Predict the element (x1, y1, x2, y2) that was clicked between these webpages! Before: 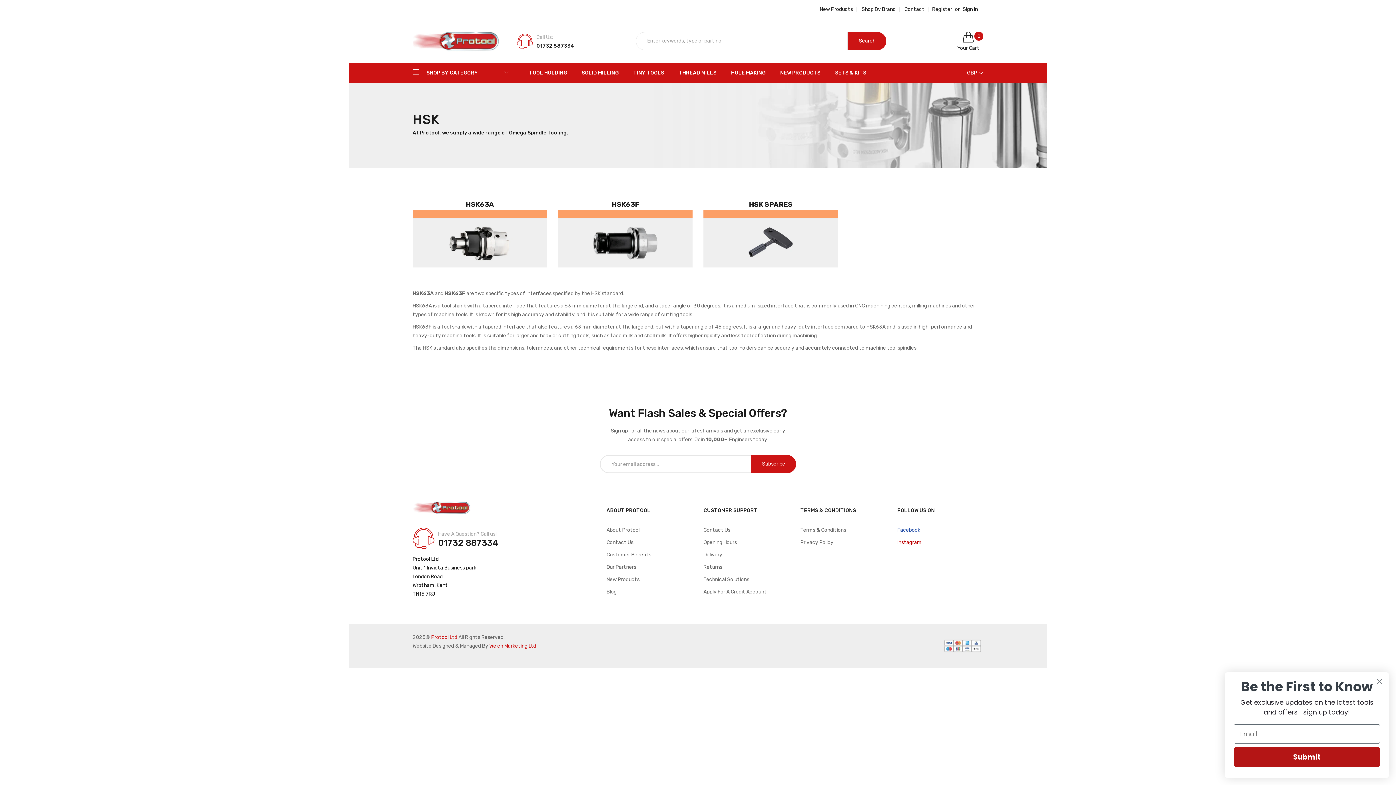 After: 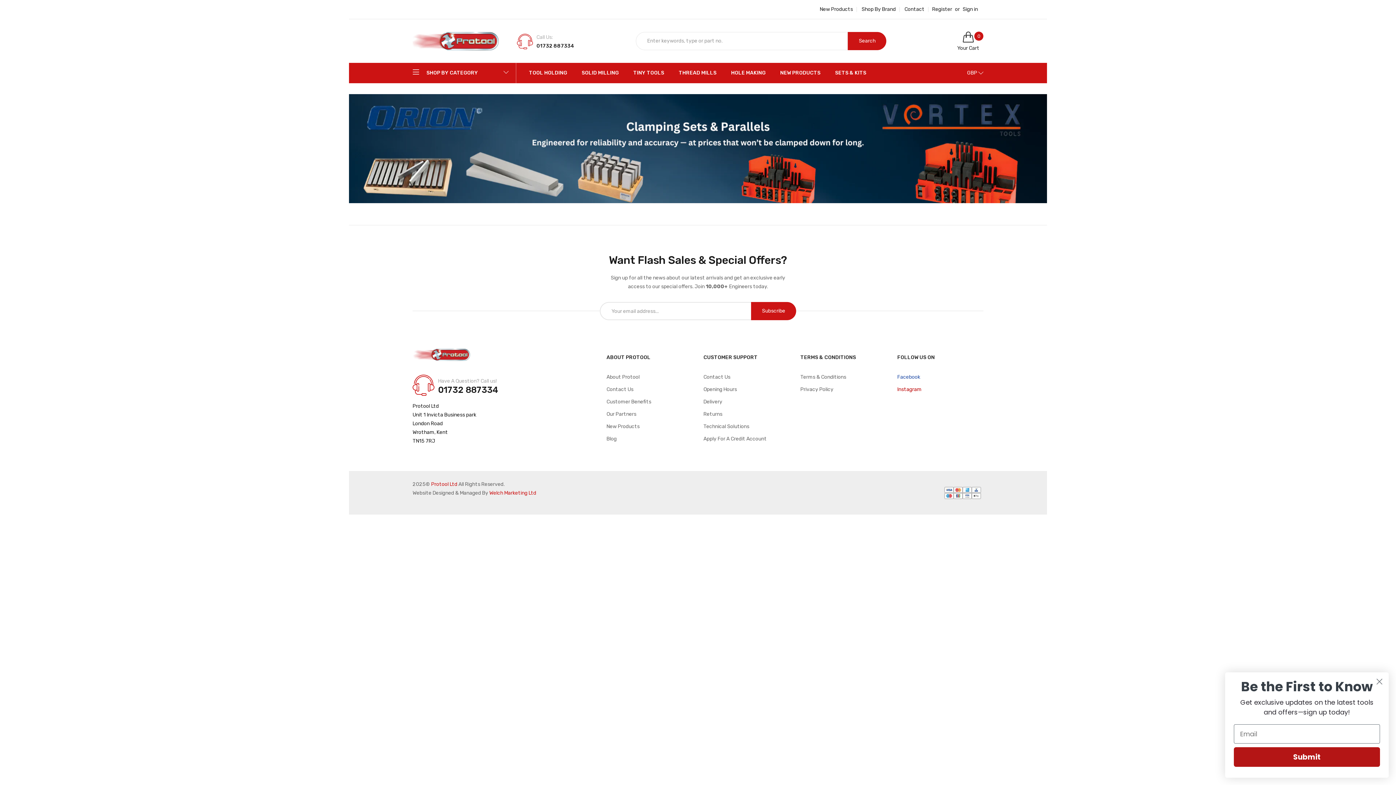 Action: label: Privacy Policy bbox: (800, 536, 886, 549)